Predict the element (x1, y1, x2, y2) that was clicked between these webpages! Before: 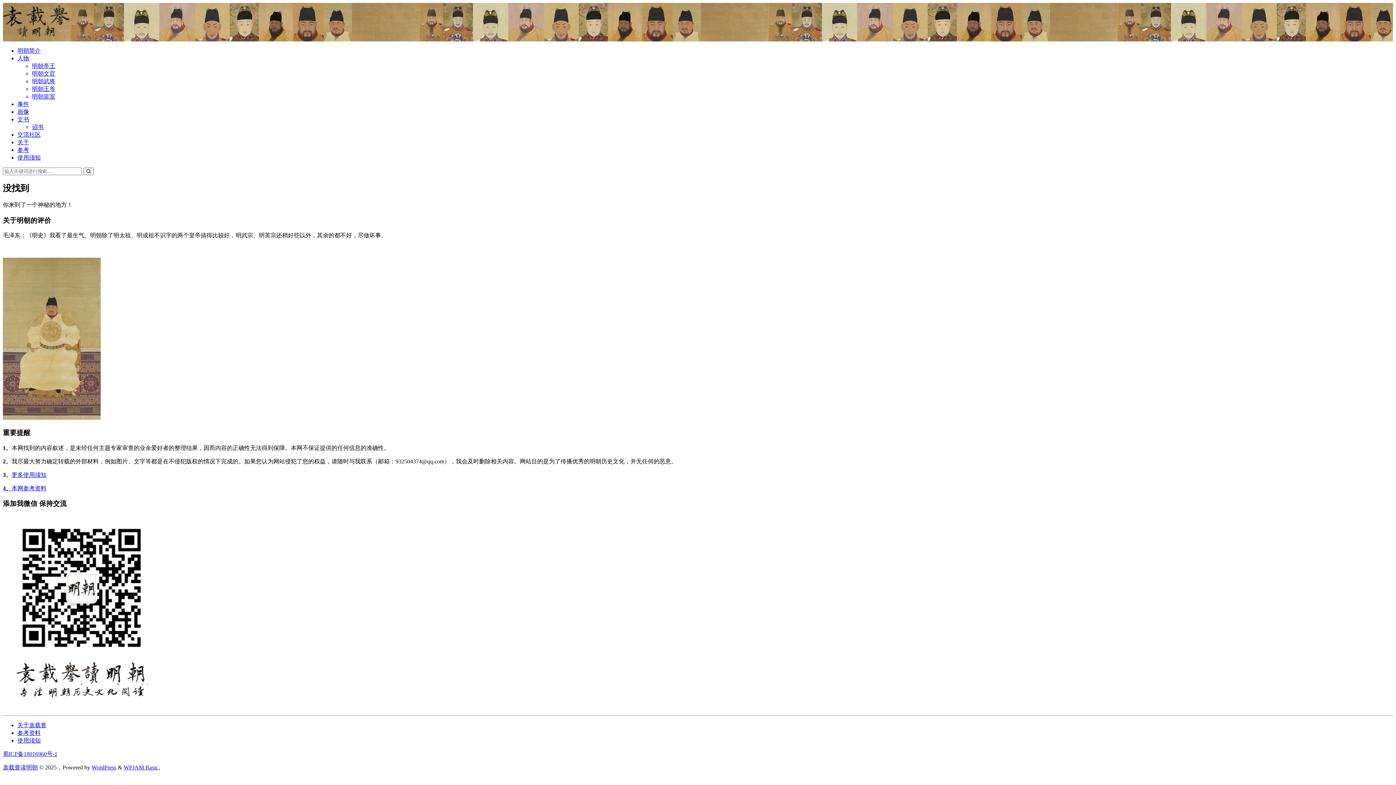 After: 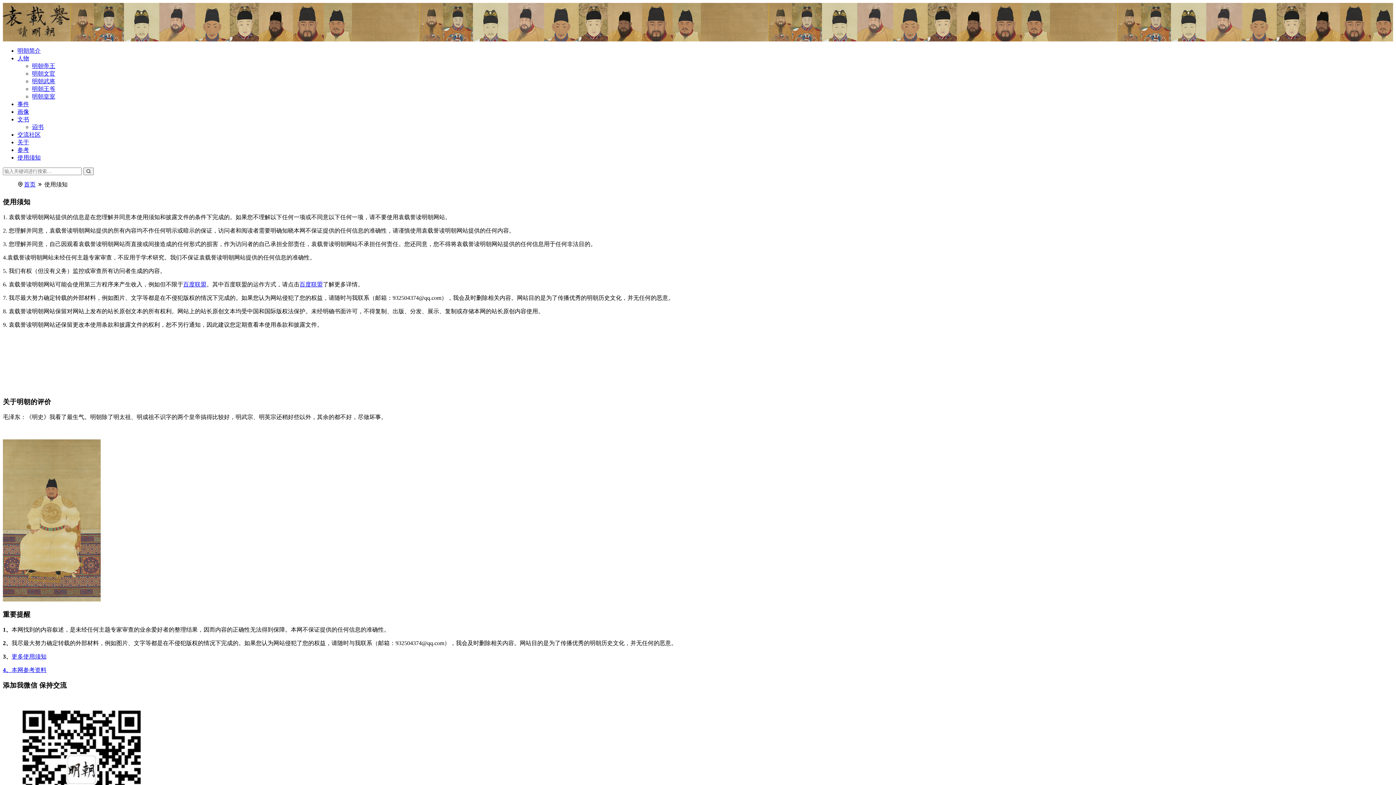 Action: label: 更多使用须知 bbox: (11, 471, 46, 478)